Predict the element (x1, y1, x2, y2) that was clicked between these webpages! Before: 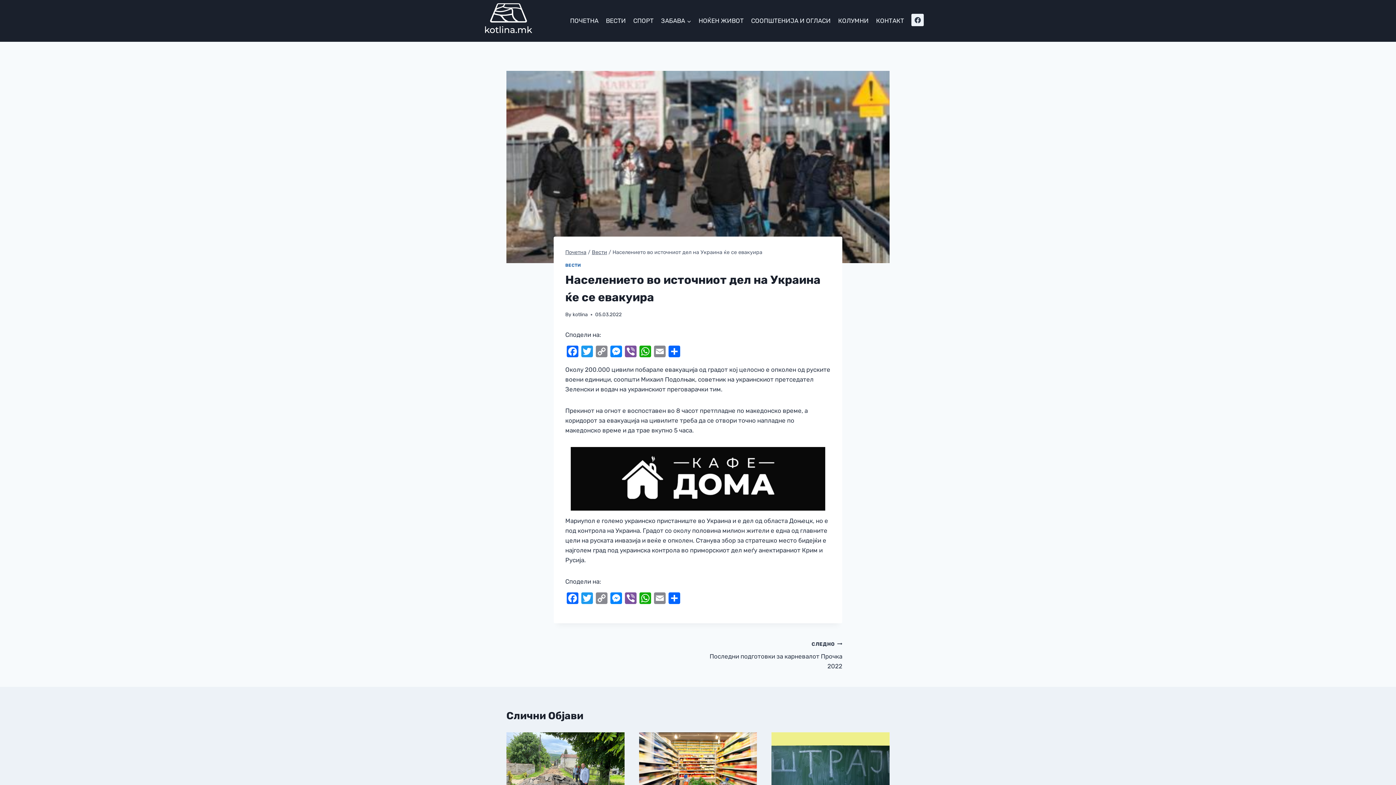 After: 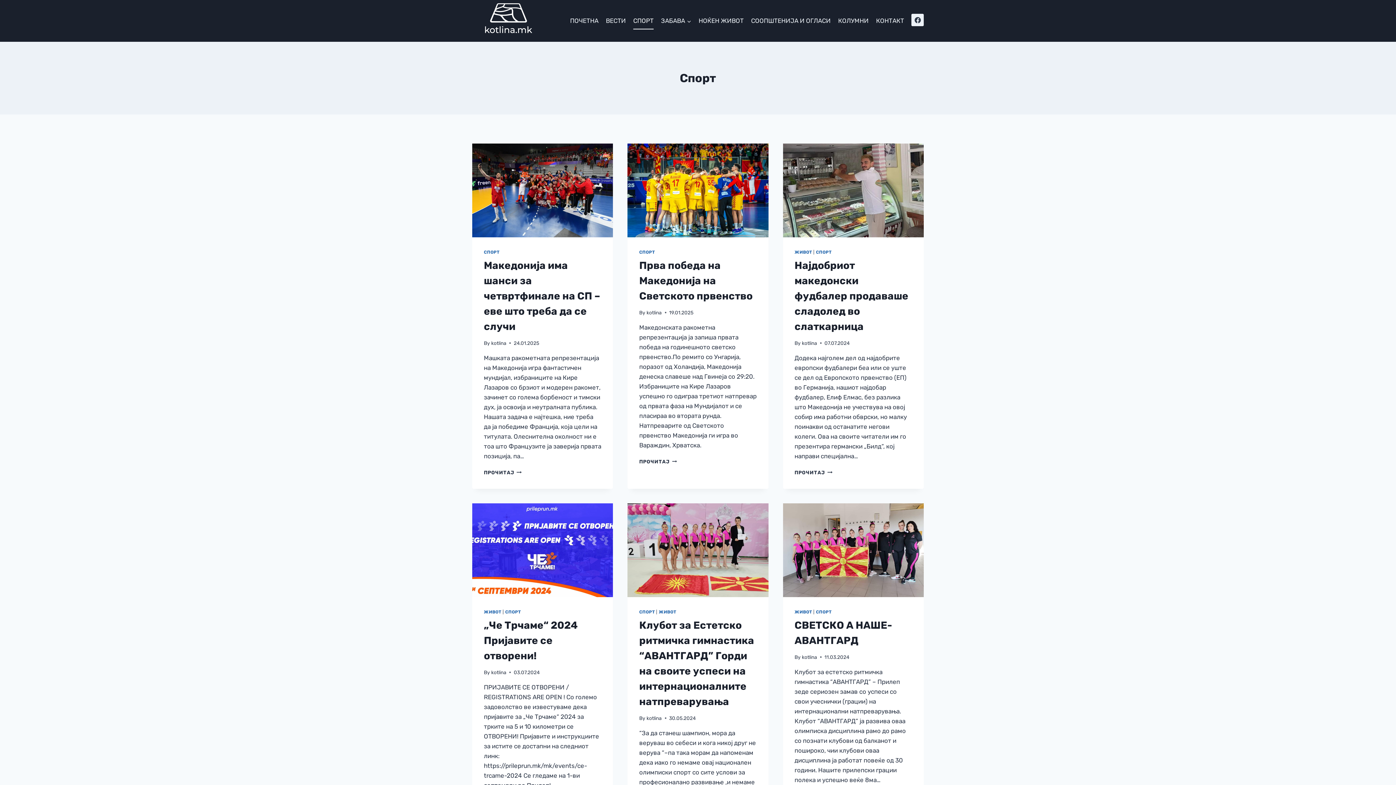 Action: bbox: (629, 12, 657, 29) label: СПОРТ